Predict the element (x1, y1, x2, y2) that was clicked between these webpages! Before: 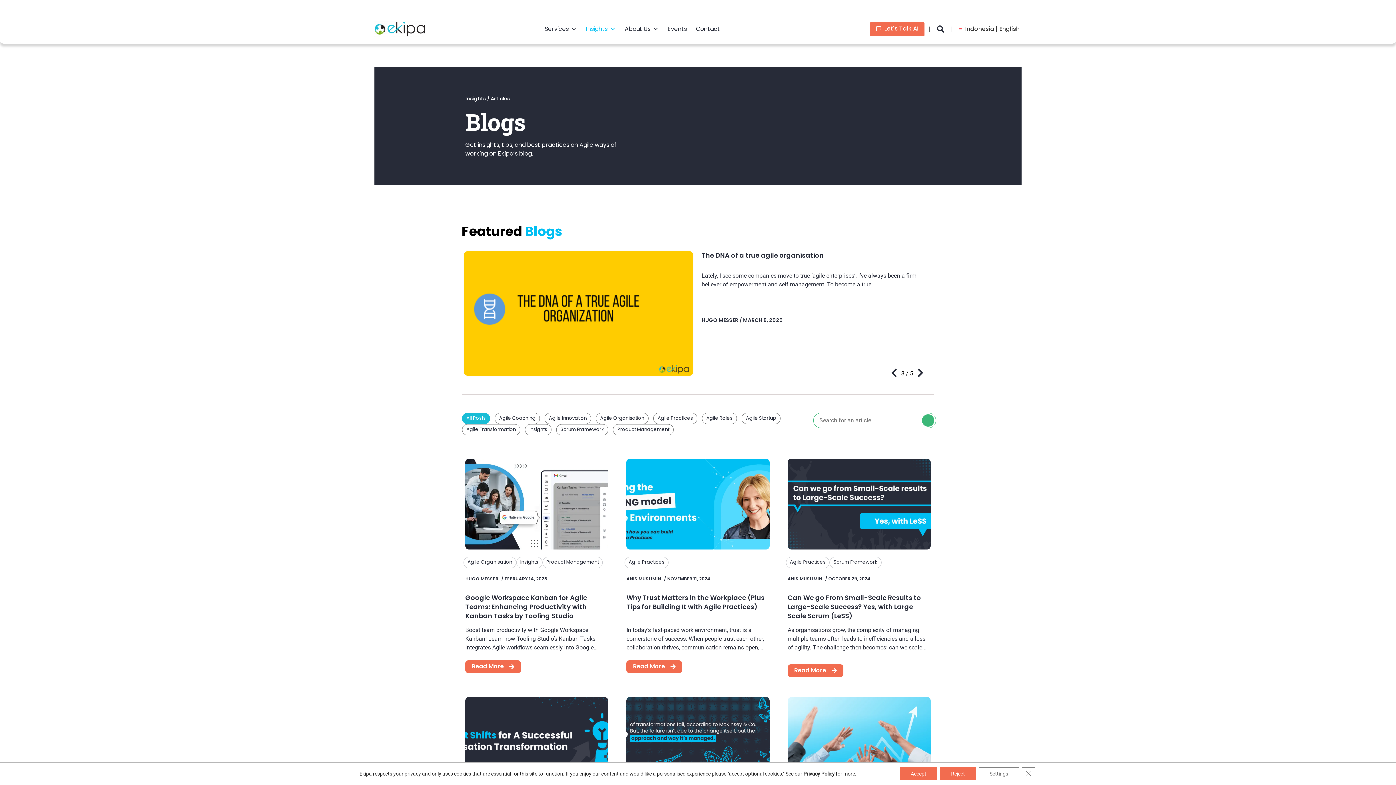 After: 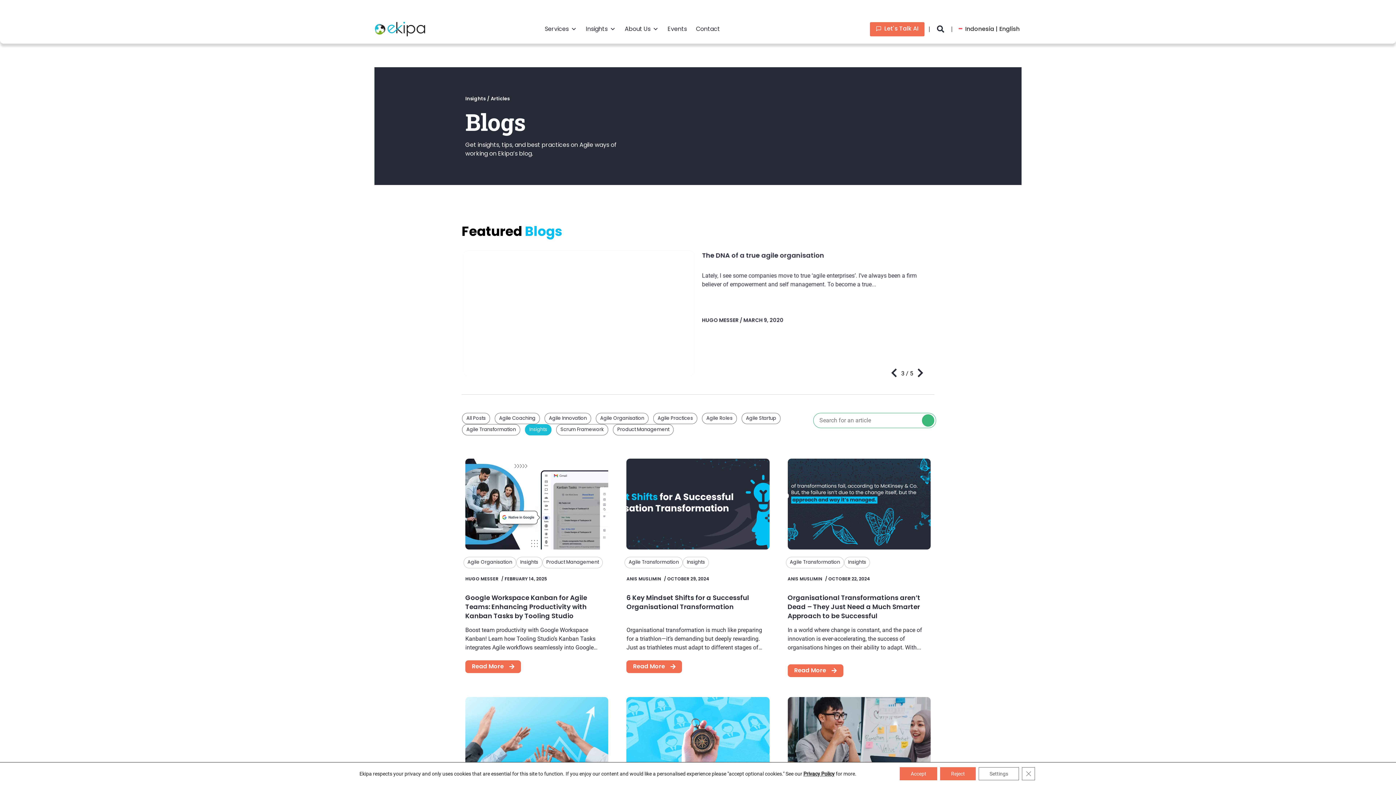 Action: label: Insights bbox: (520, 558, 538, 565)